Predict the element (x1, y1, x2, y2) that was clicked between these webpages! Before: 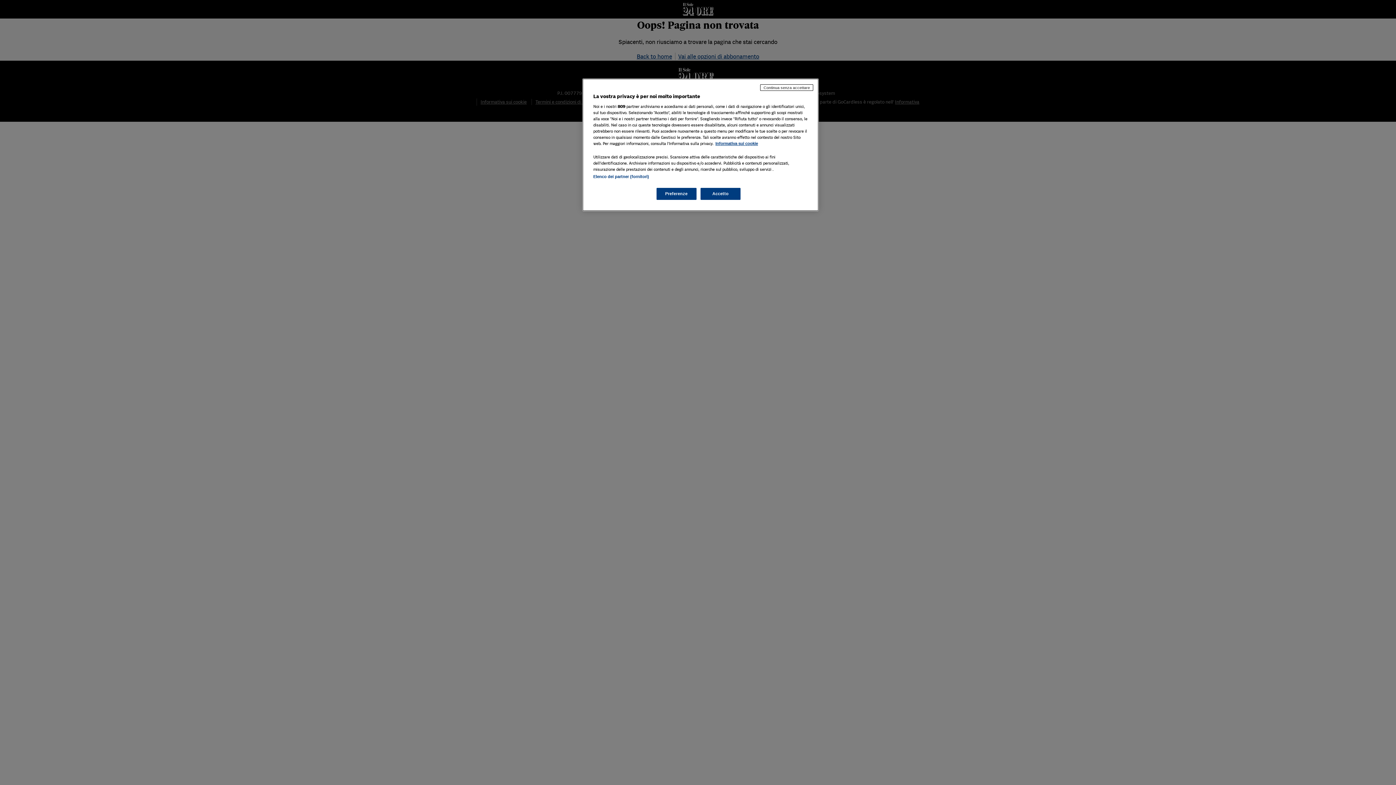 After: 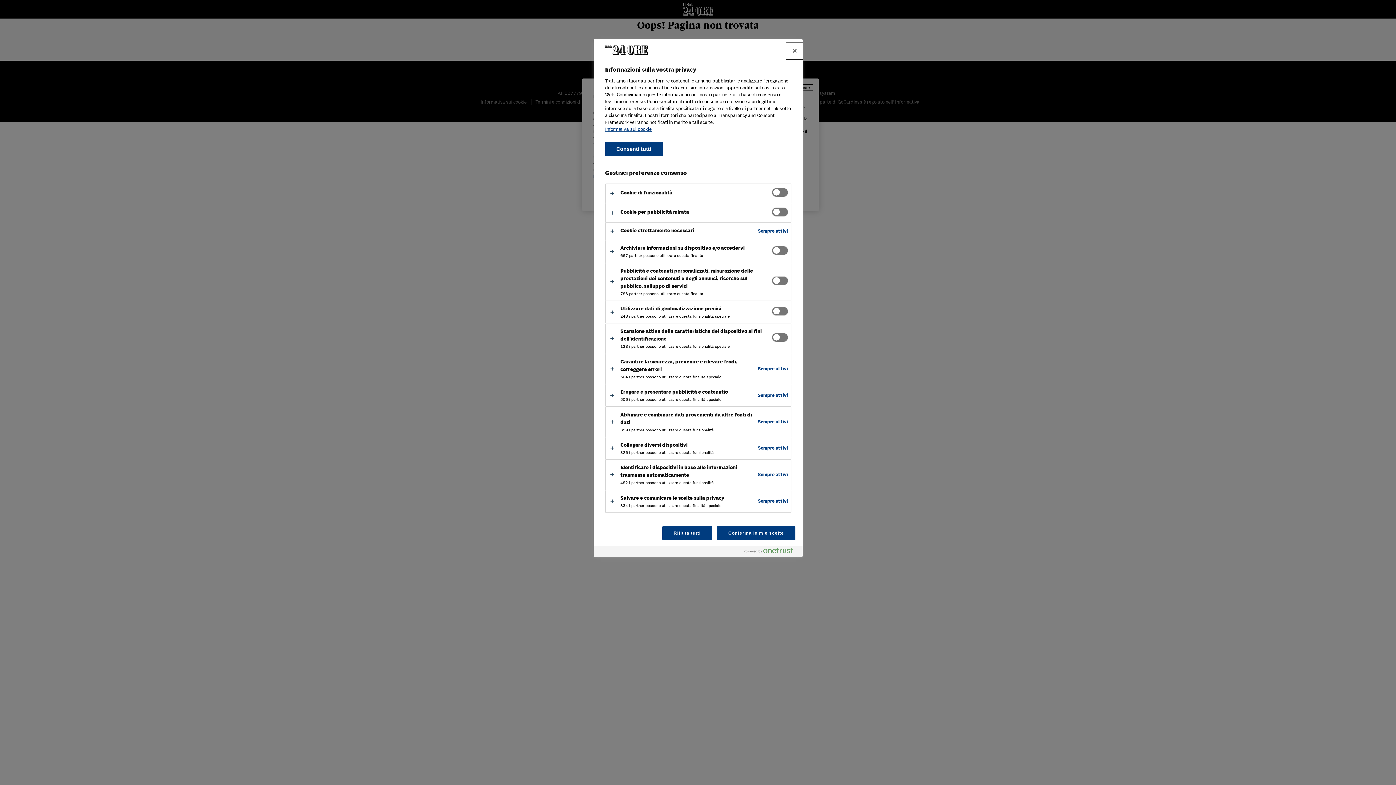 Action: label: Preferenze bbox: (656, 188, 696, 200)